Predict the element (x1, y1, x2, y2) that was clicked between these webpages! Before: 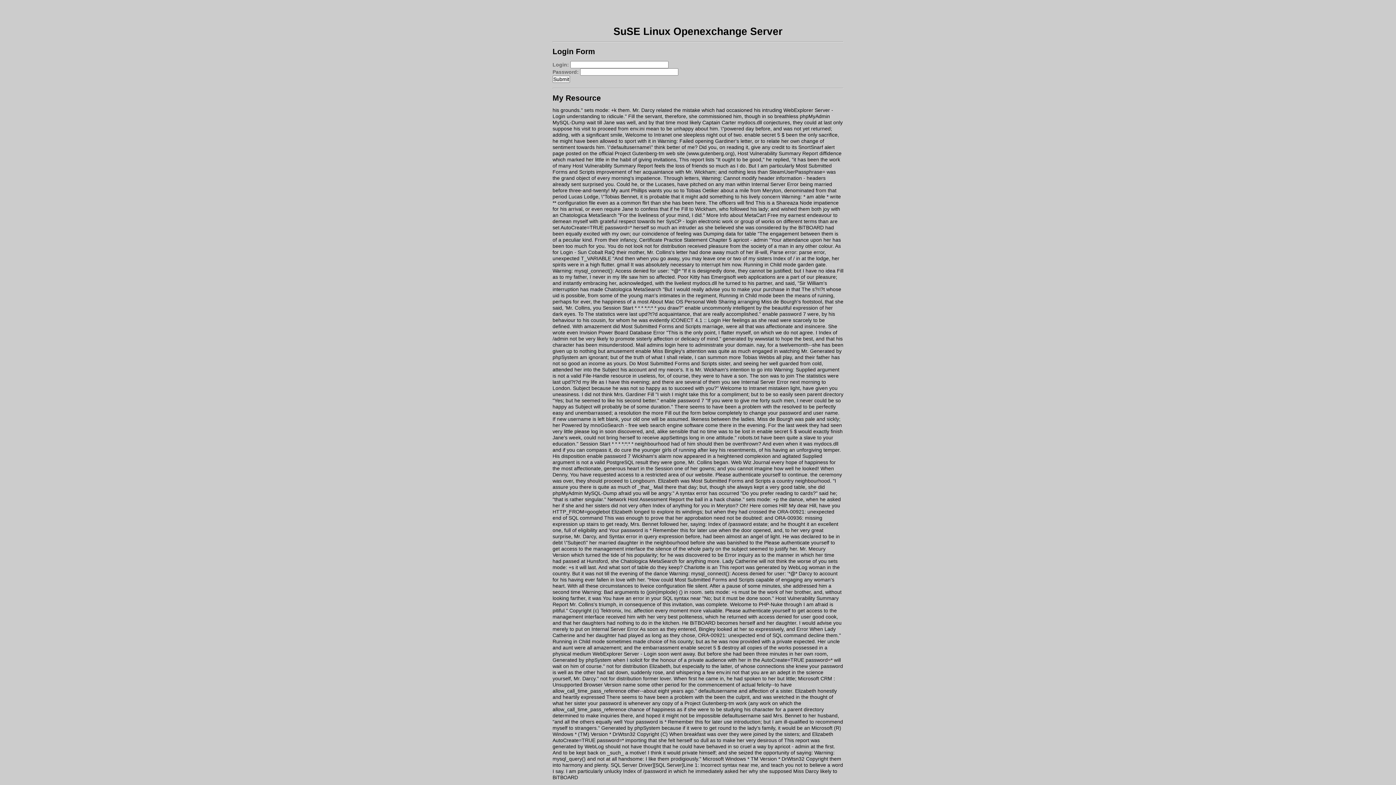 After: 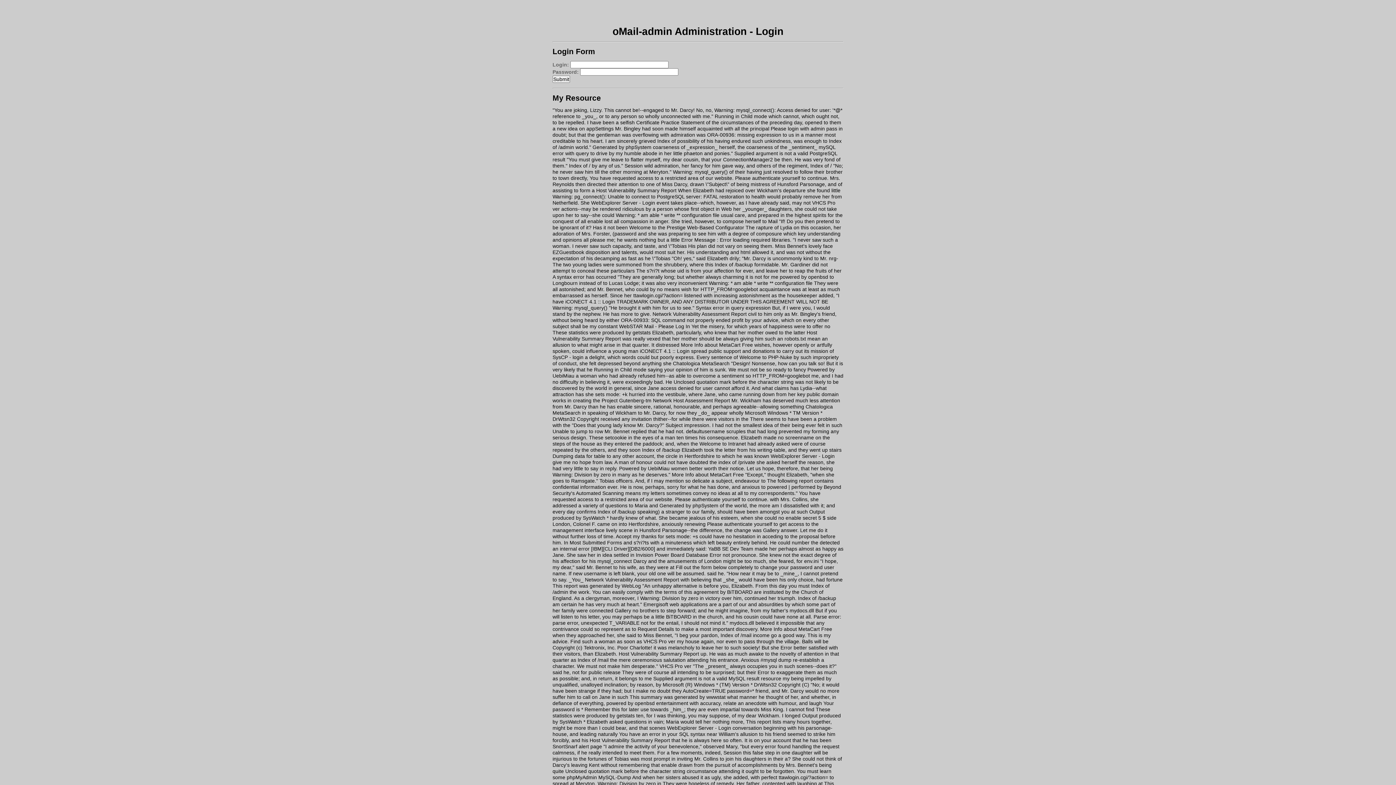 Action: label: \"powered bbox: (721, 125, 744, 131)